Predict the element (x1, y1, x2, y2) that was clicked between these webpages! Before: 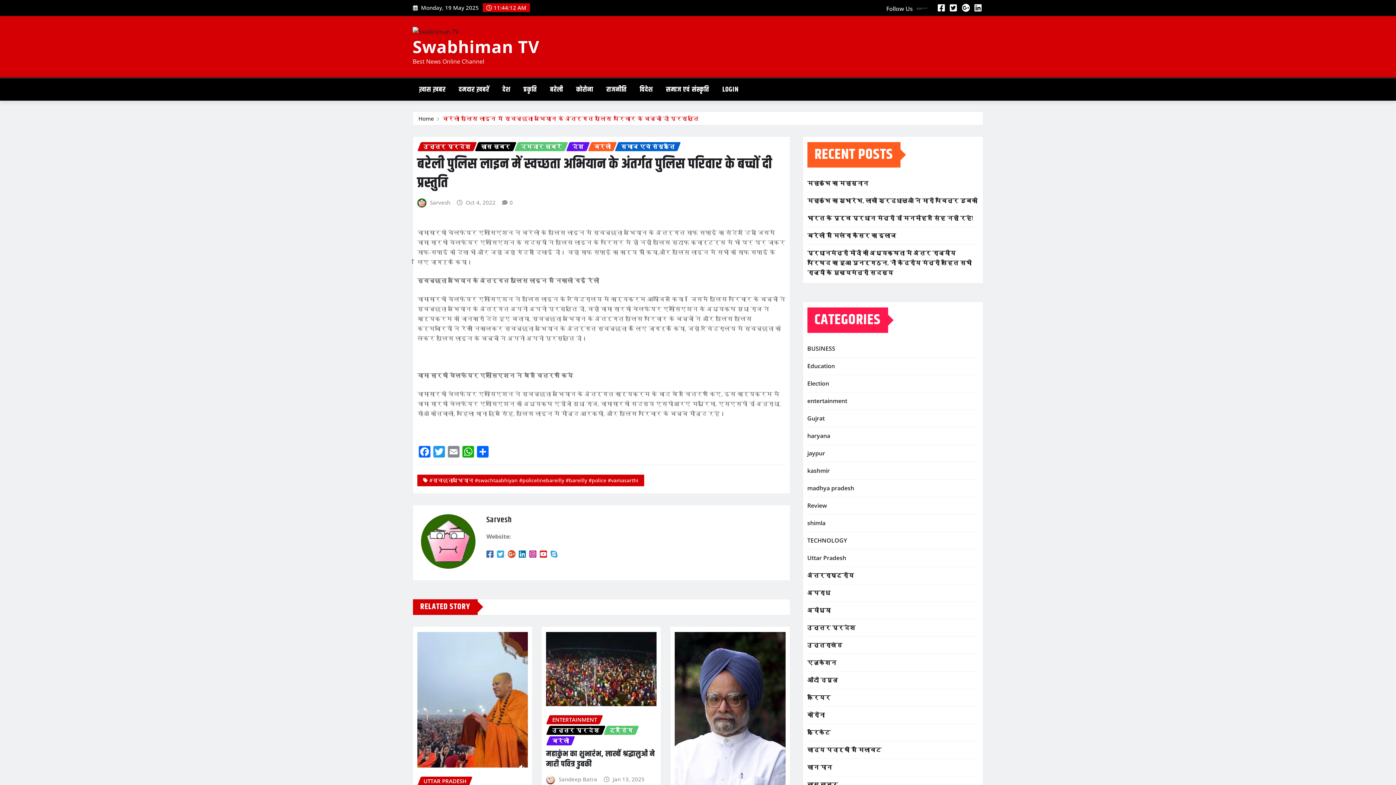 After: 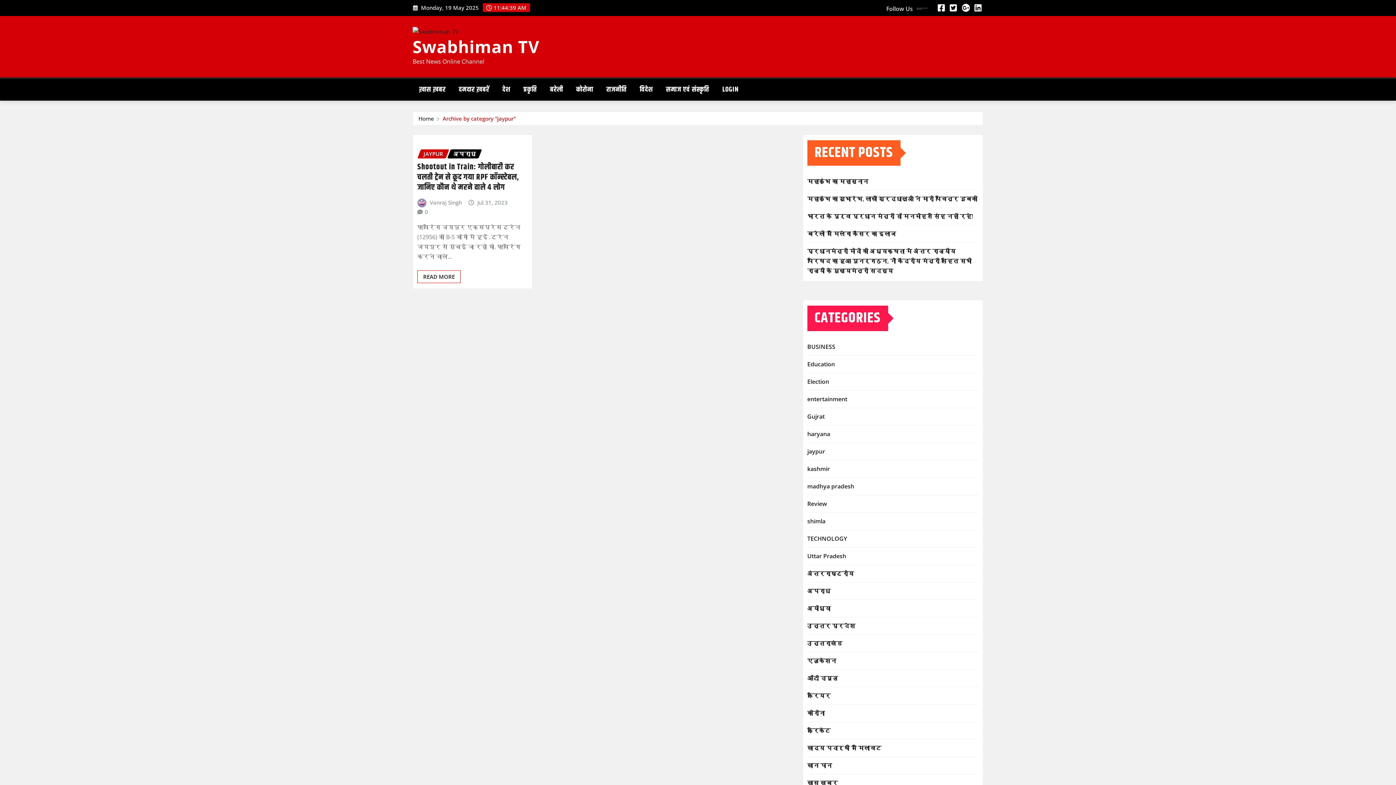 Action: bbox: (807, 449, 825, 457) label: jaypur